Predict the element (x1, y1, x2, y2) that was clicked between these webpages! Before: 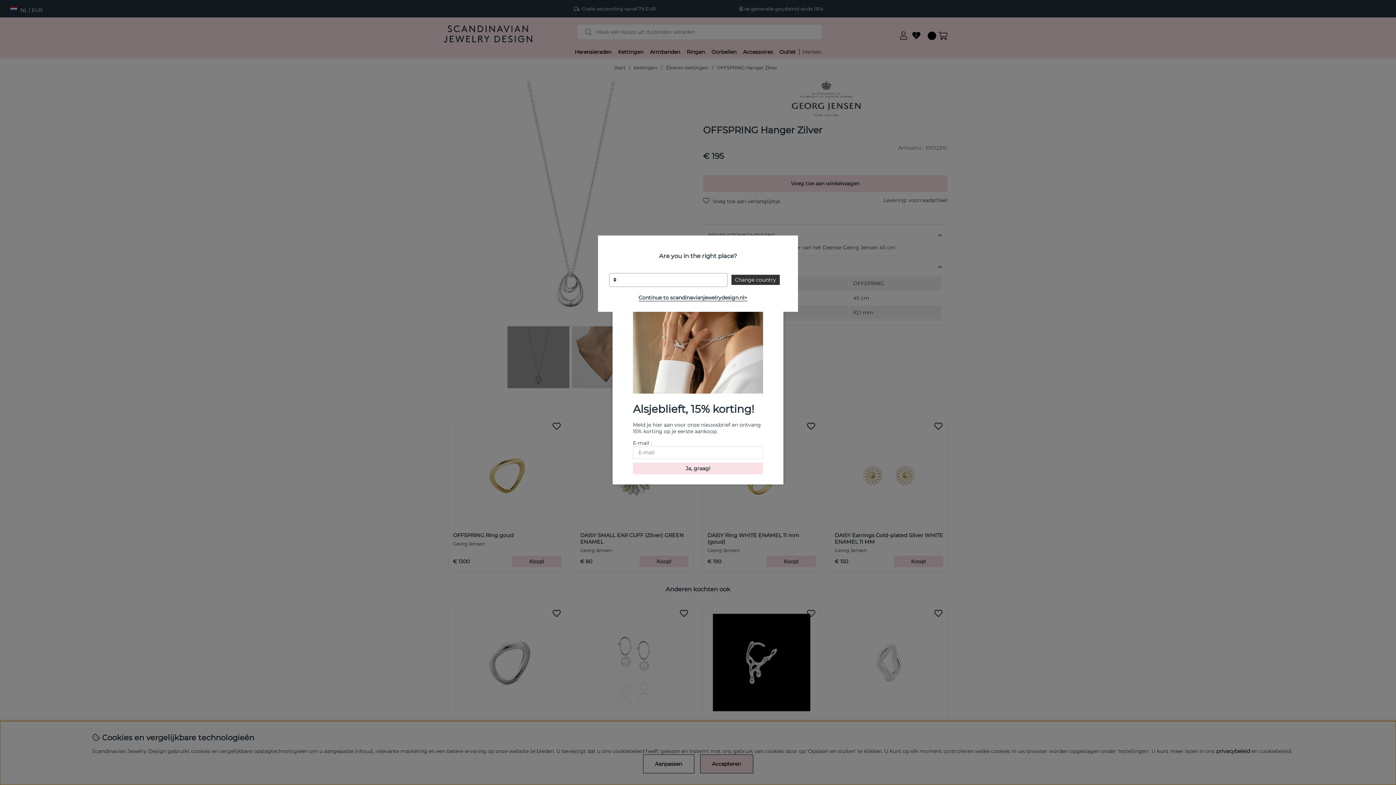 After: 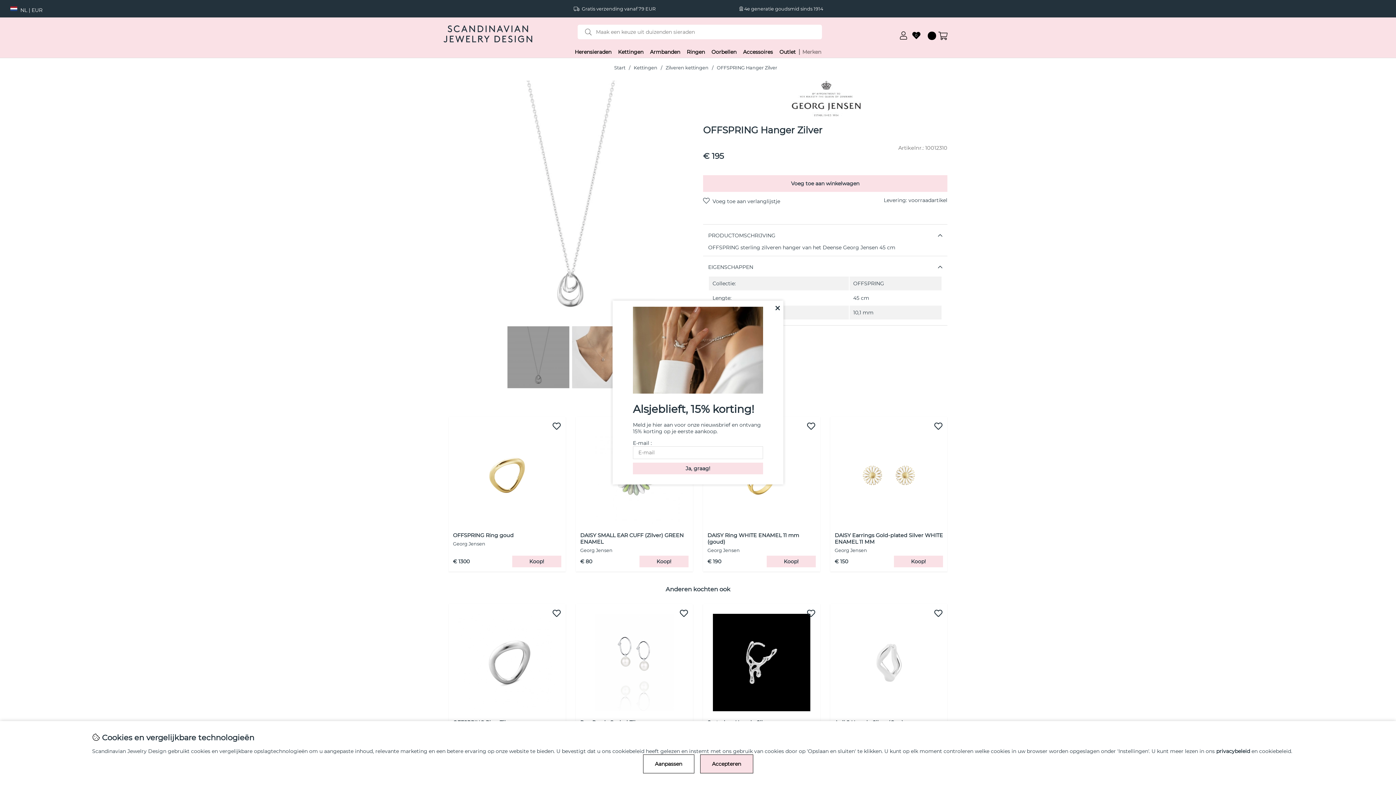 Action: bbox: (638, 294, 747, 301) label: Continue to scandinavianjewelrydesign.nl>